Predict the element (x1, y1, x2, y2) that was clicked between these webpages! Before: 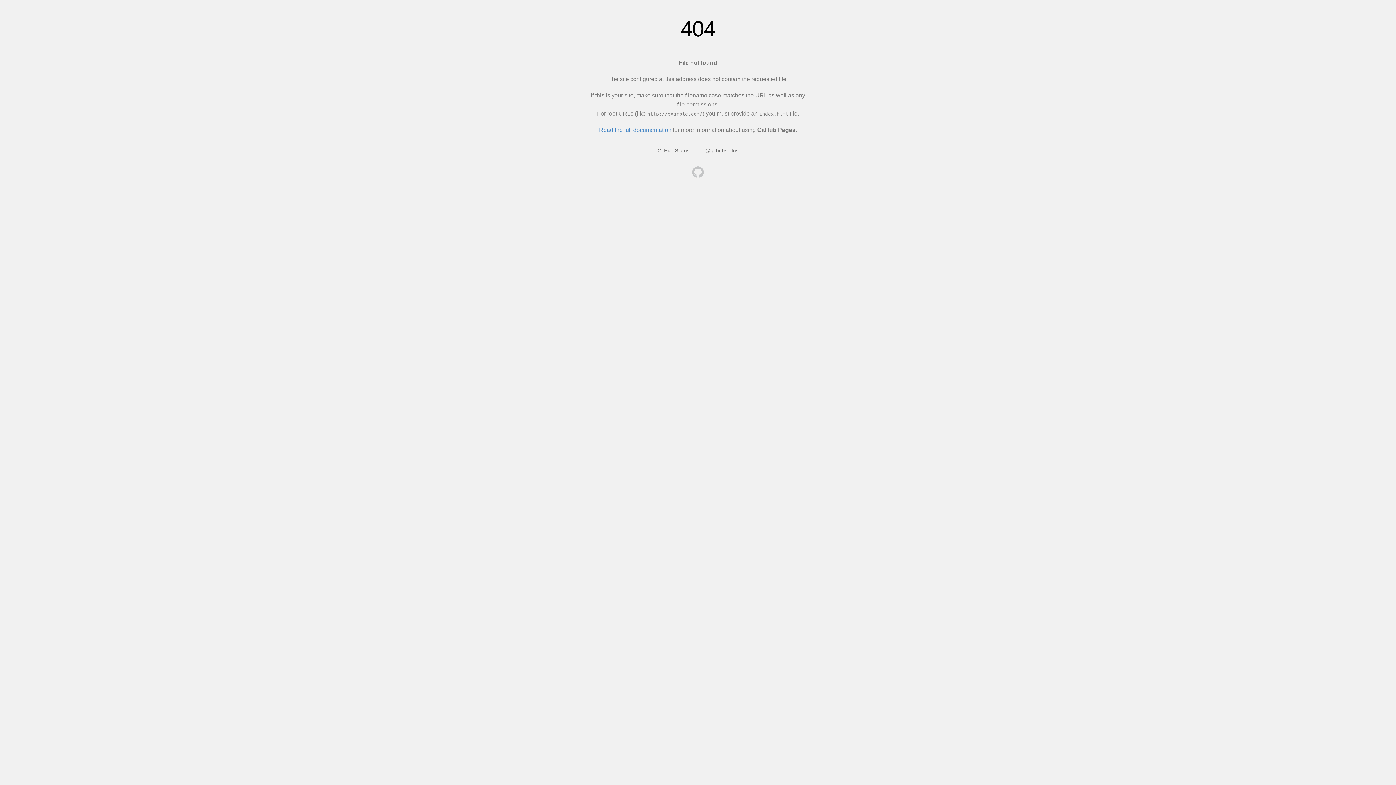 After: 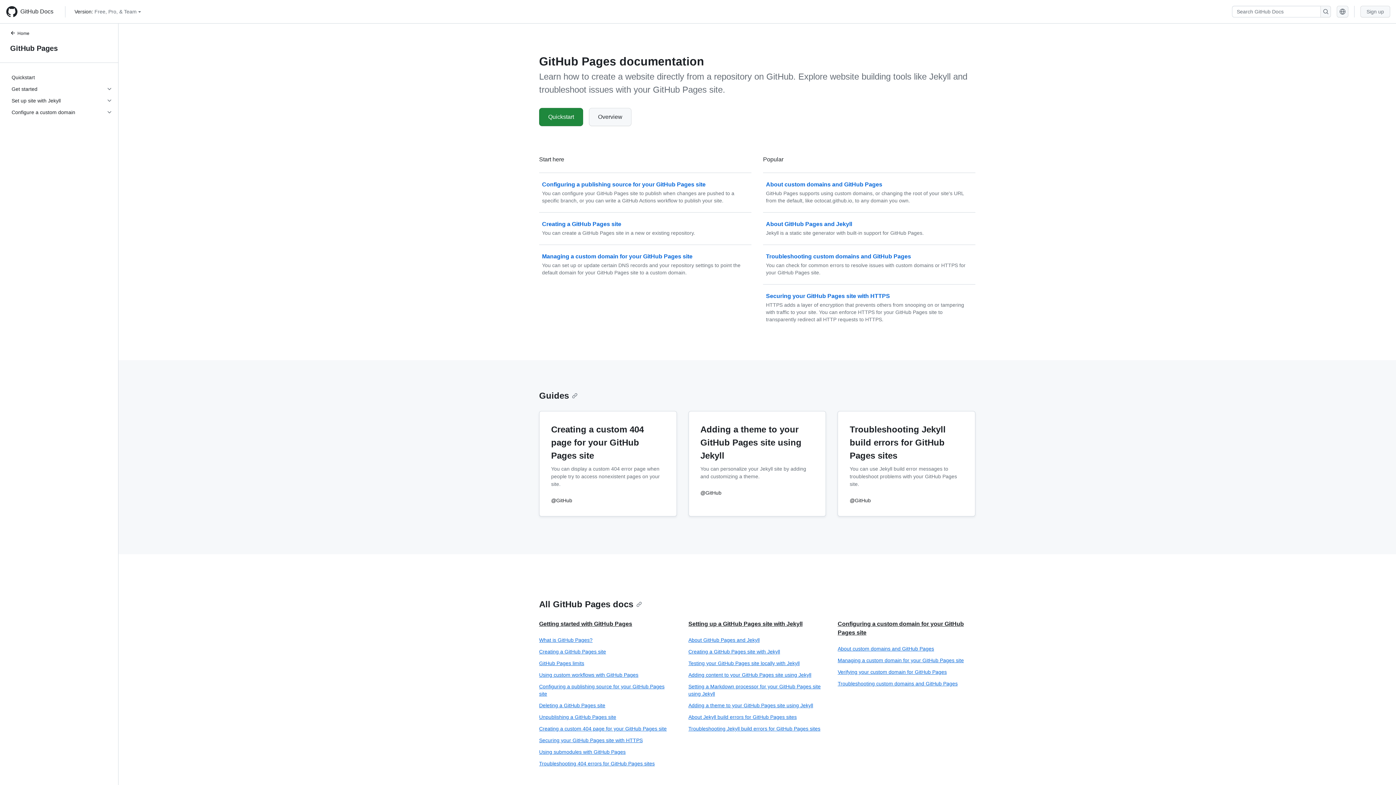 Action: bbox: (599, 126, 671, 133) label: Read the full documentation